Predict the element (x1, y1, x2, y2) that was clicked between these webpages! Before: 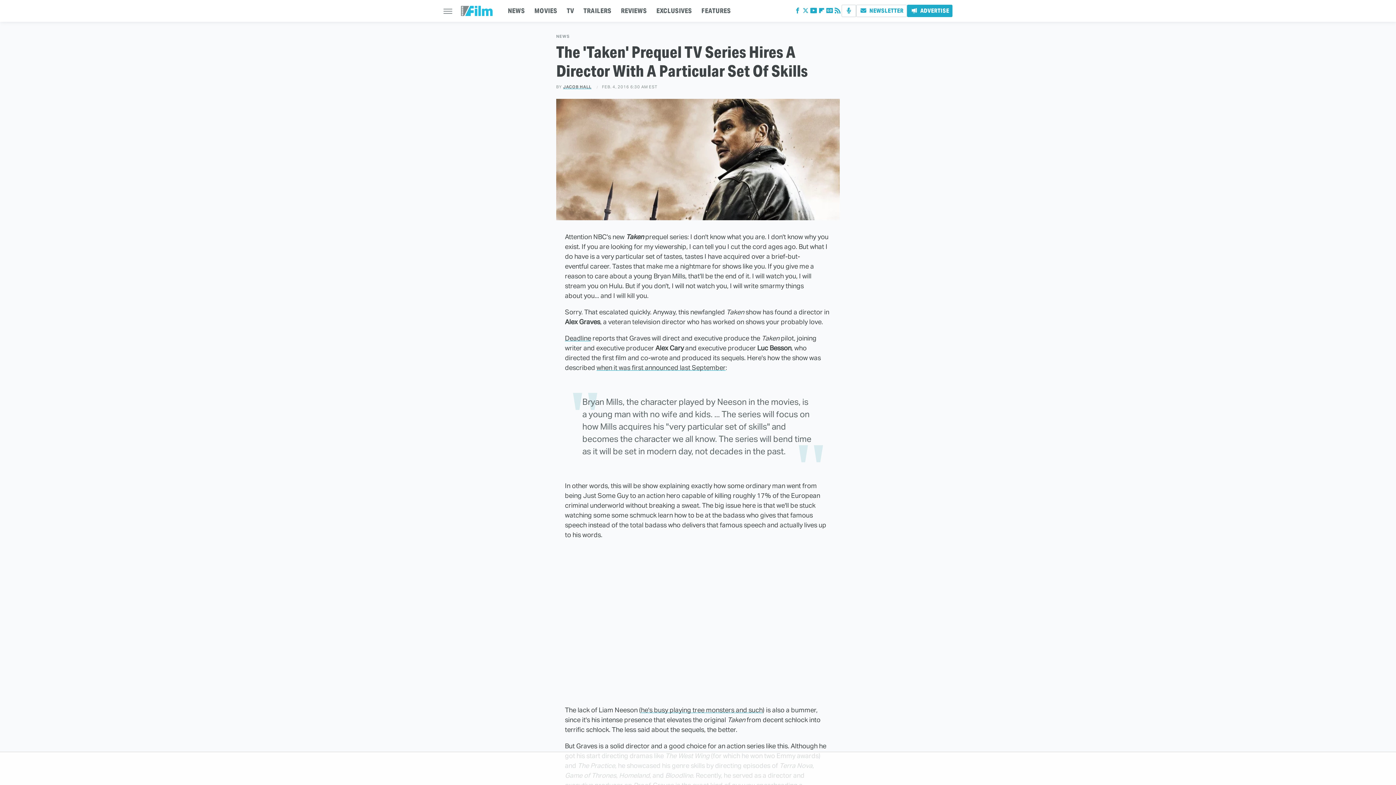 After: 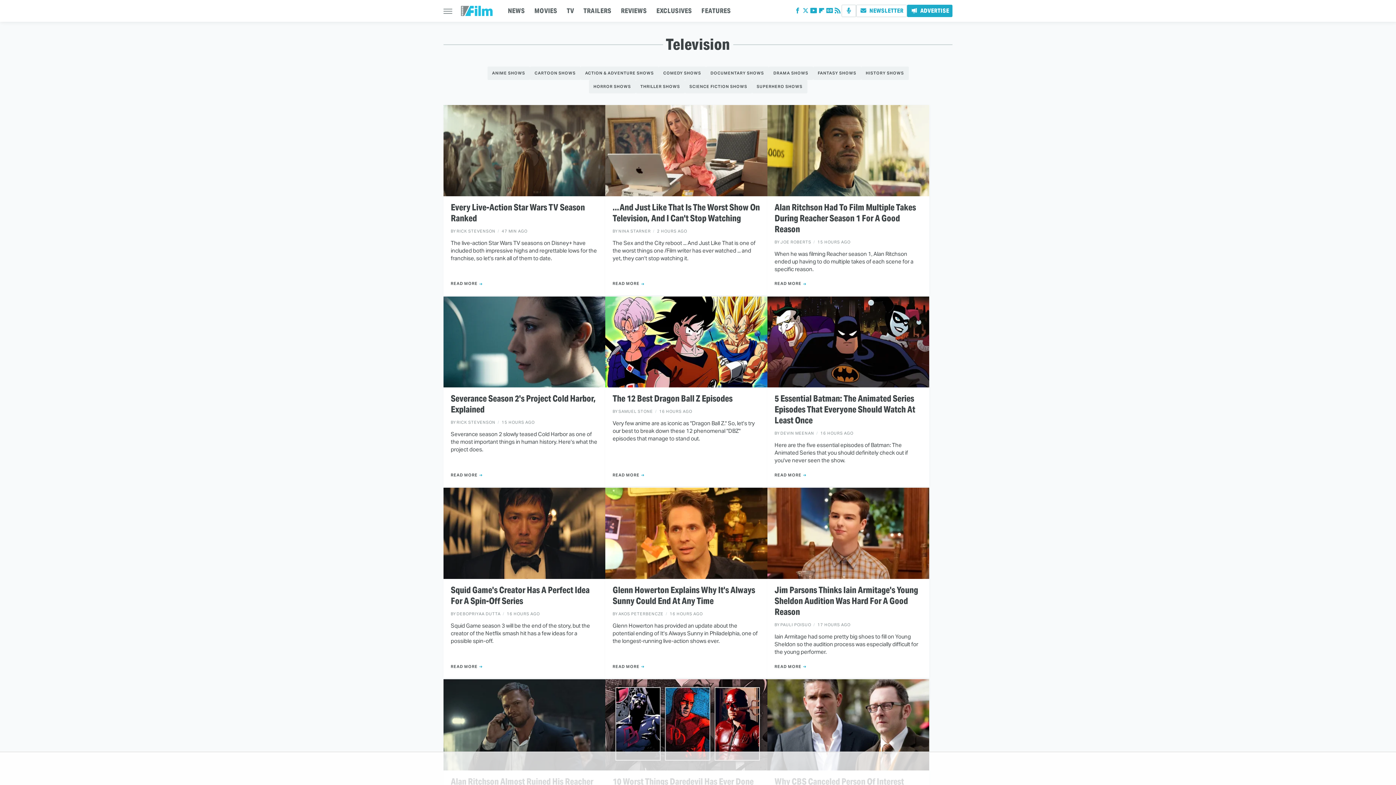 Action: label: TV bbox: (566, 0, 574, 21)